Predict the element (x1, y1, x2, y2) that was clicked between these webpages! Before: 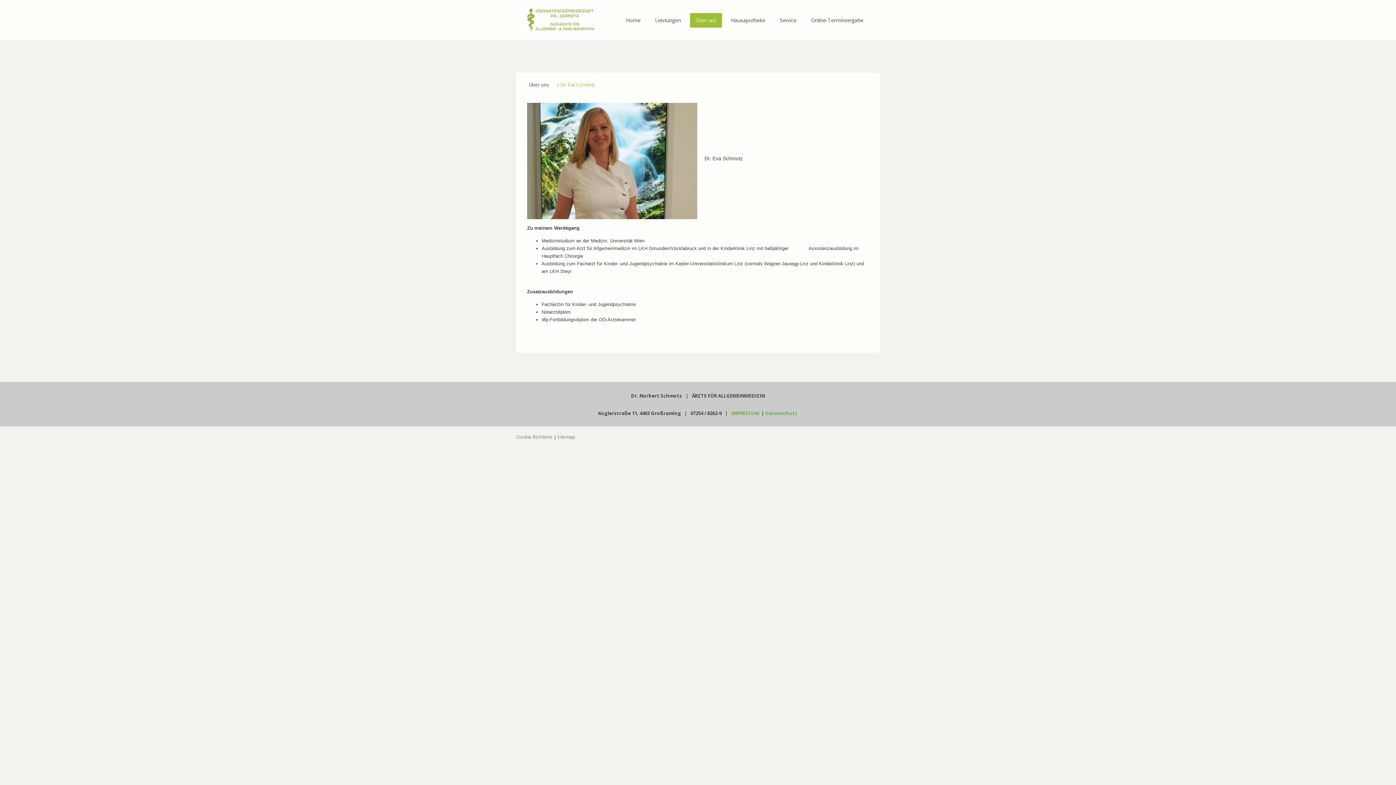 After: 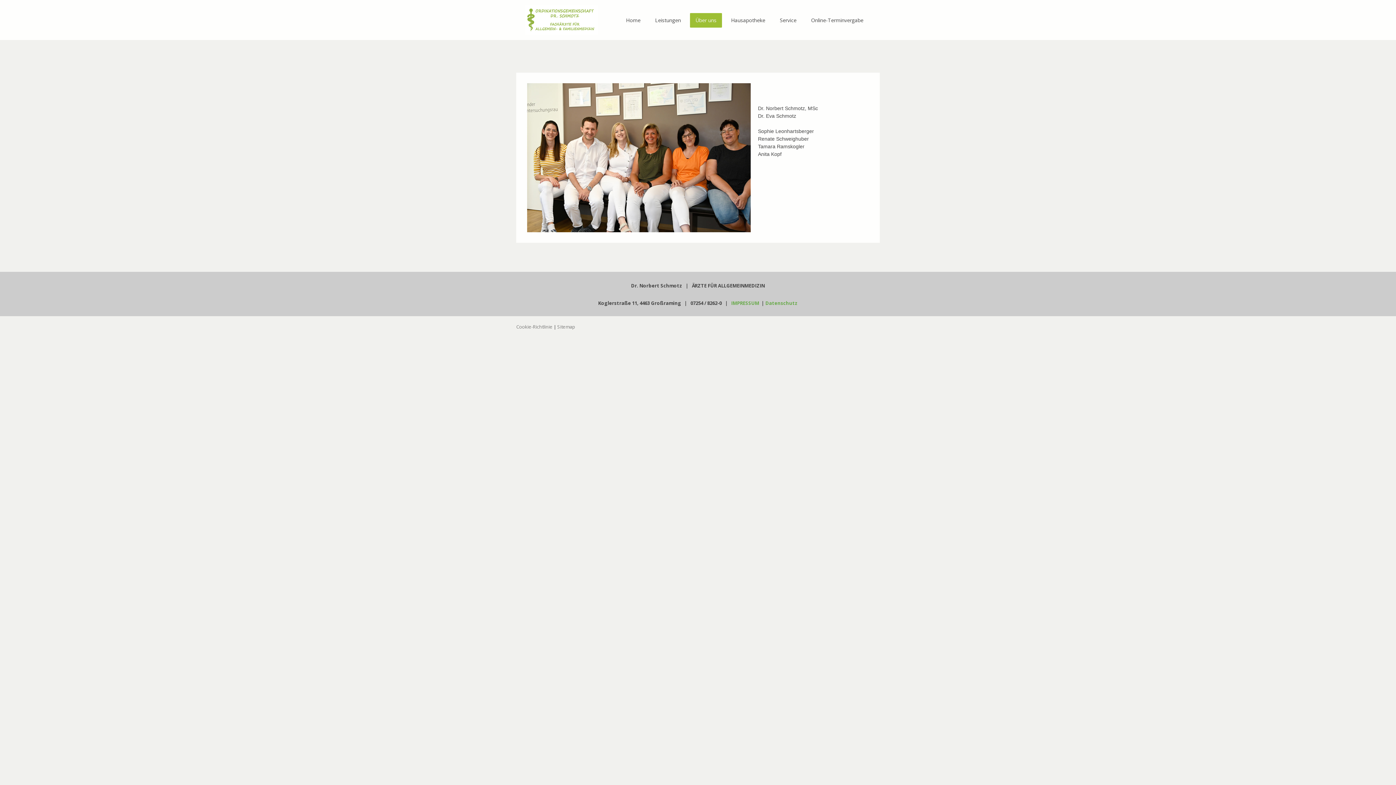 Action: label: Über uns bbox: (690, 13, 722, 27)